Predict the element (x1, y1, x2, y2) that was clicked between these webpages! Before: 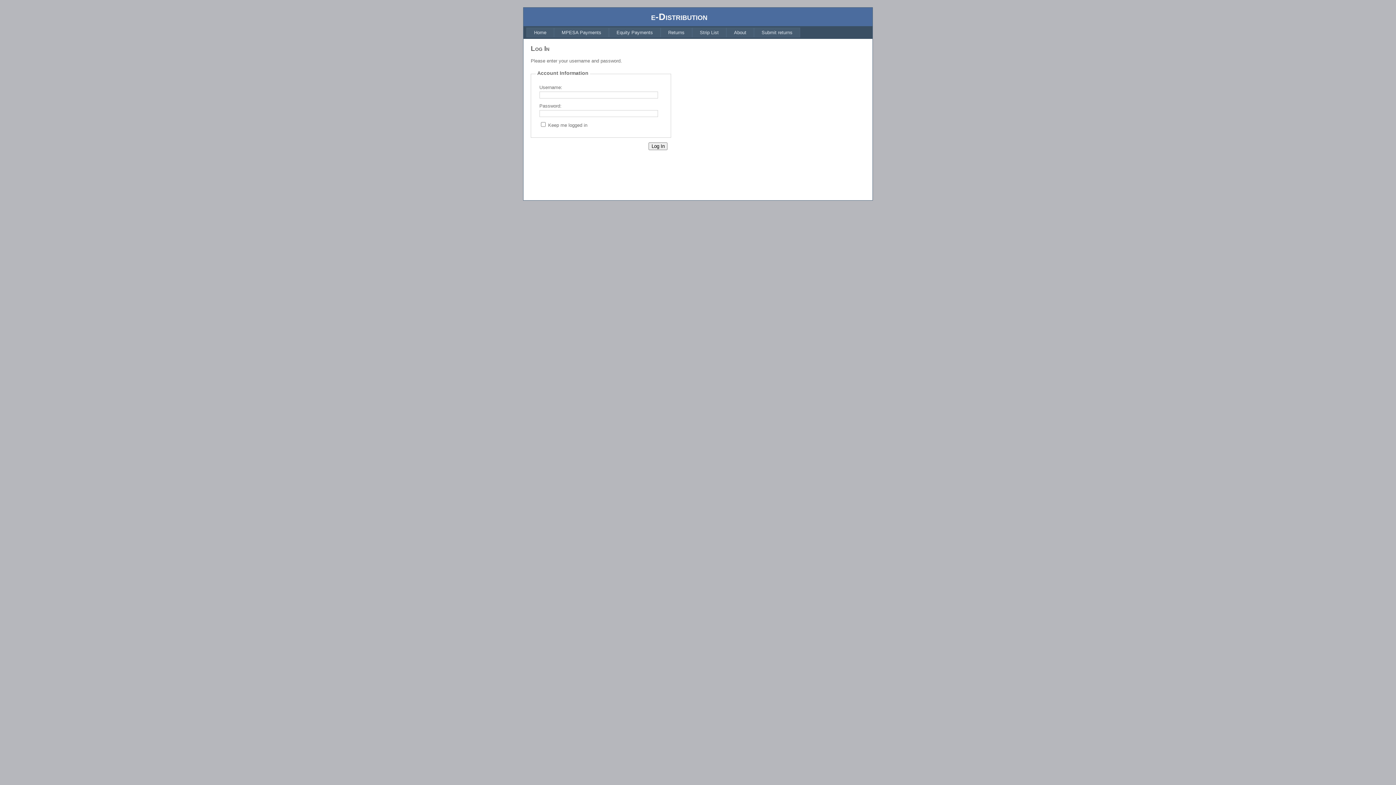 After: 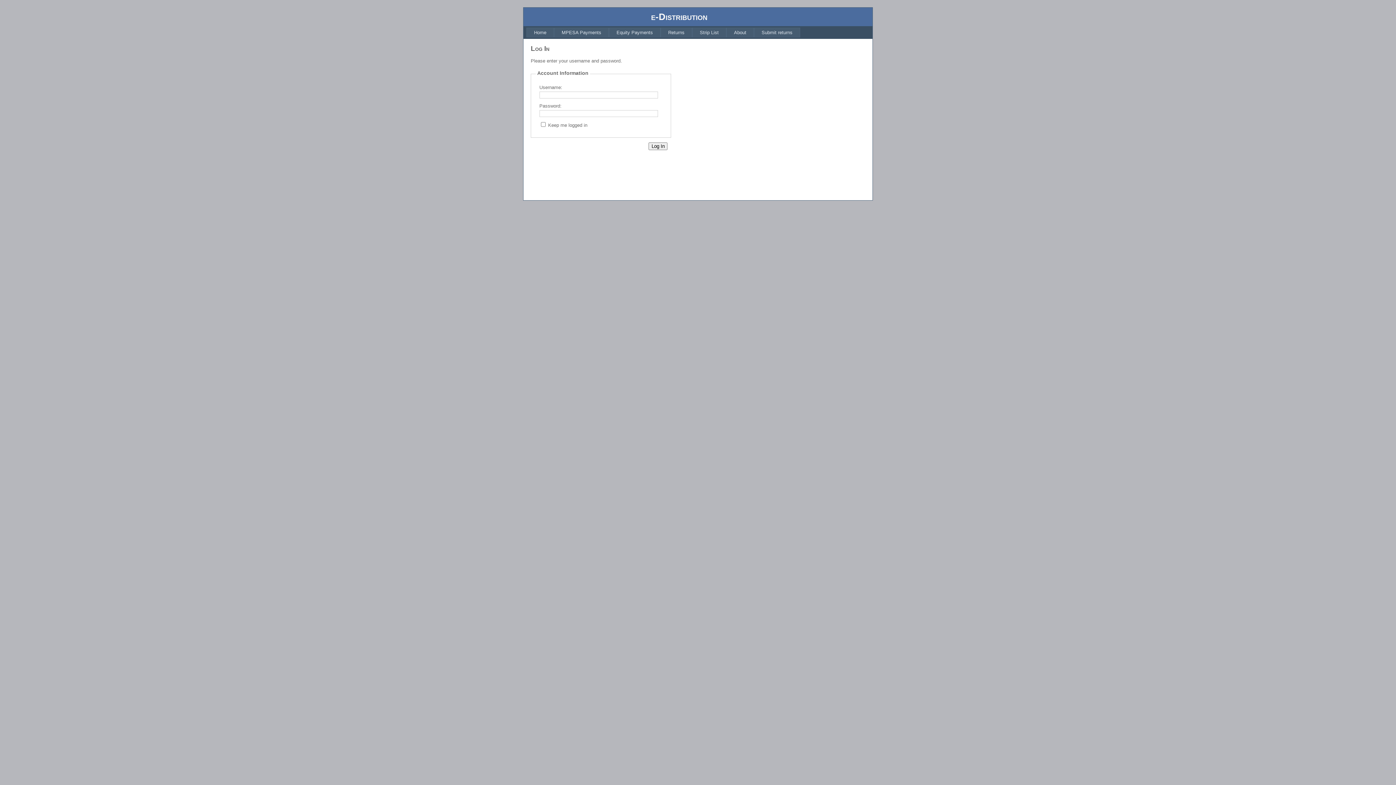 Action: bbox: (726, 27, 754, 37) label: About